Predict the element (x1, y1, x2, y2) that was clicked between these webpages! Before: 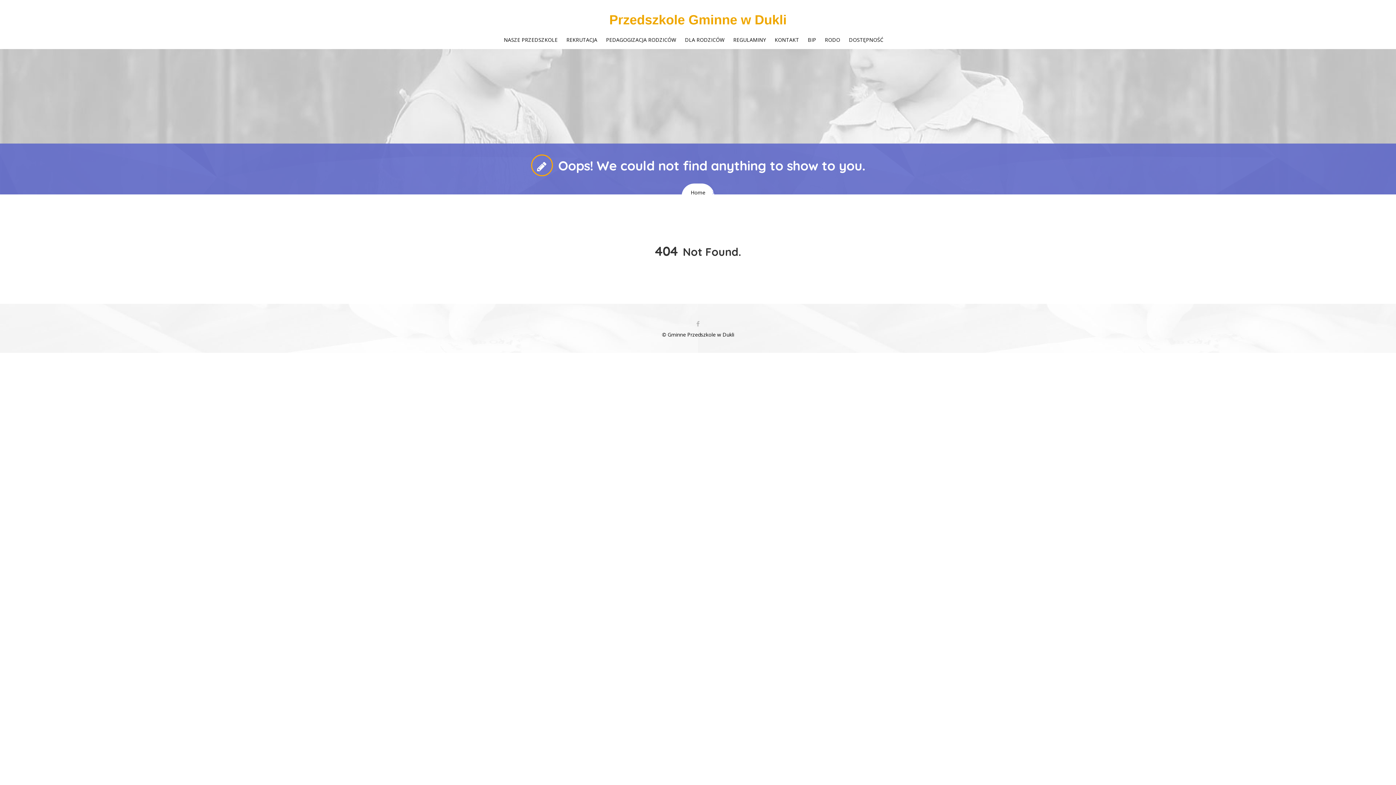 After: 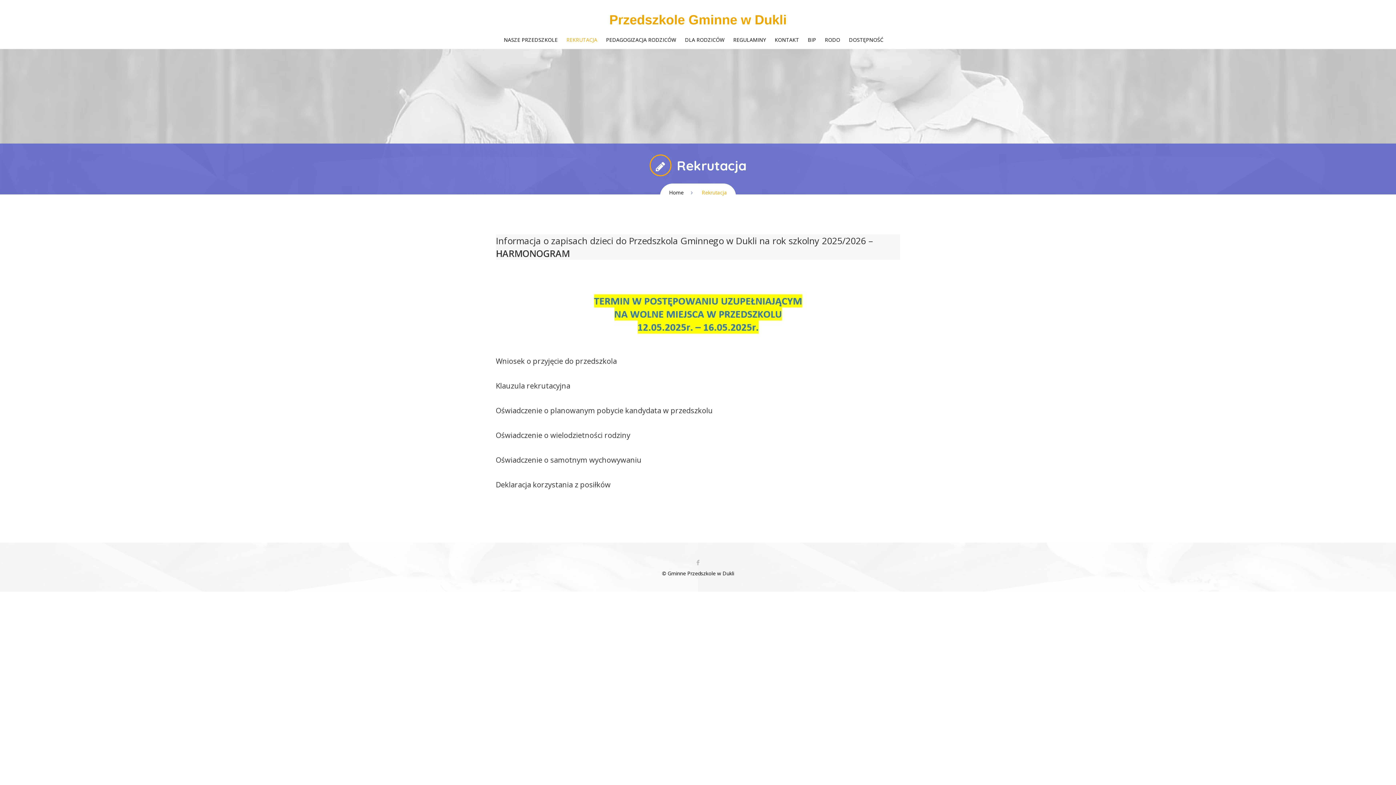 Action: label: REKRUTACJA bbox: (562, 30, 601, 49)